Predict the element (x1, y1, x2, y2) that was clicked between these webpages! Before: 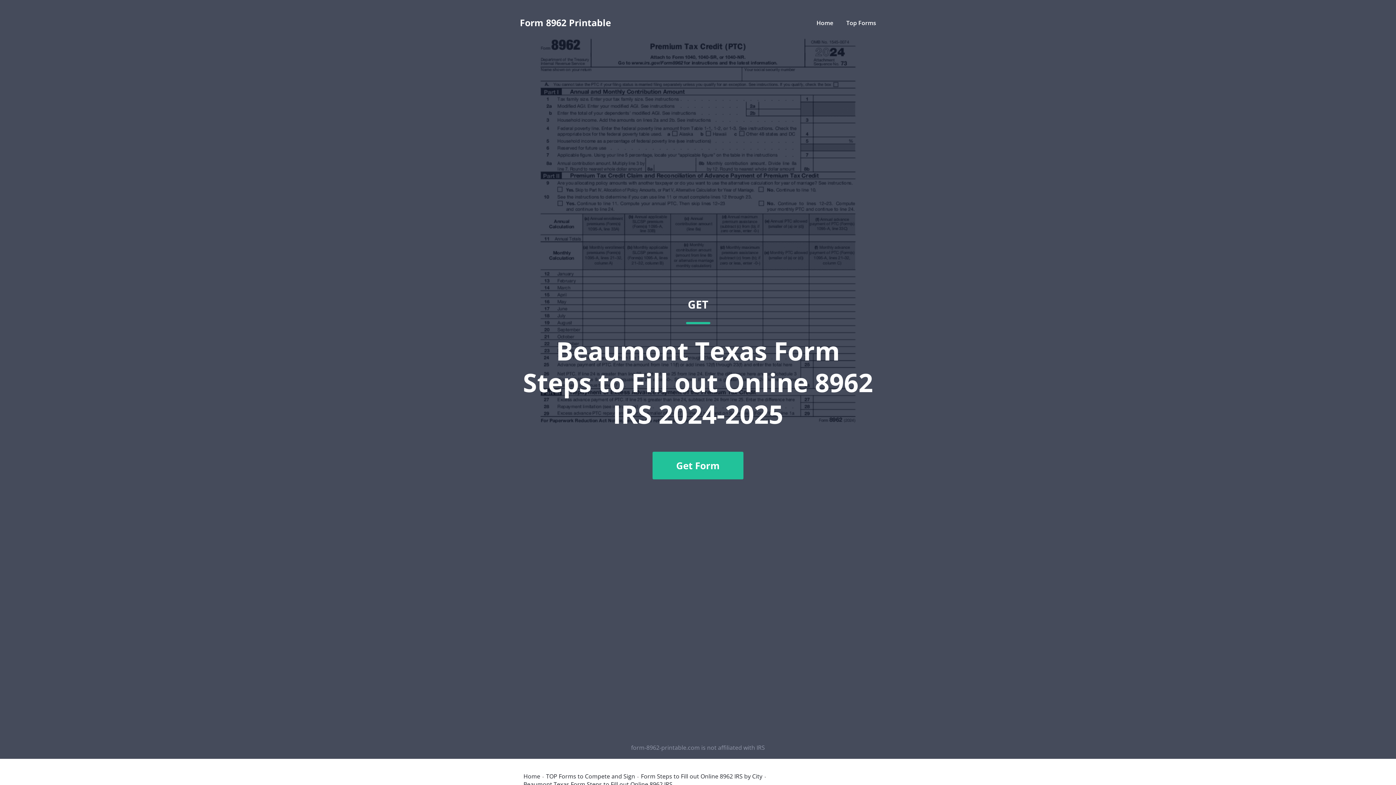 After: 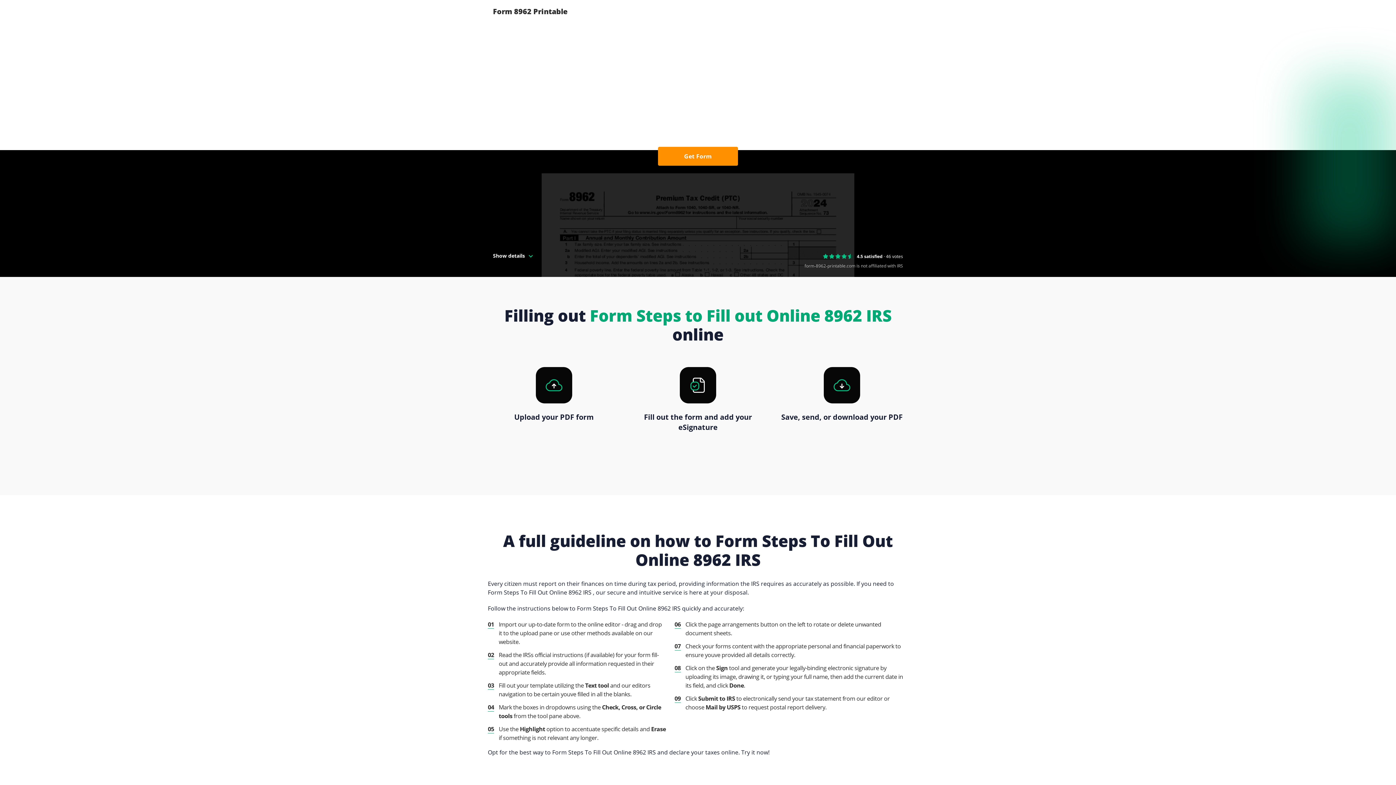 Action: label: Home bbox: (816, 18, 833, 26)